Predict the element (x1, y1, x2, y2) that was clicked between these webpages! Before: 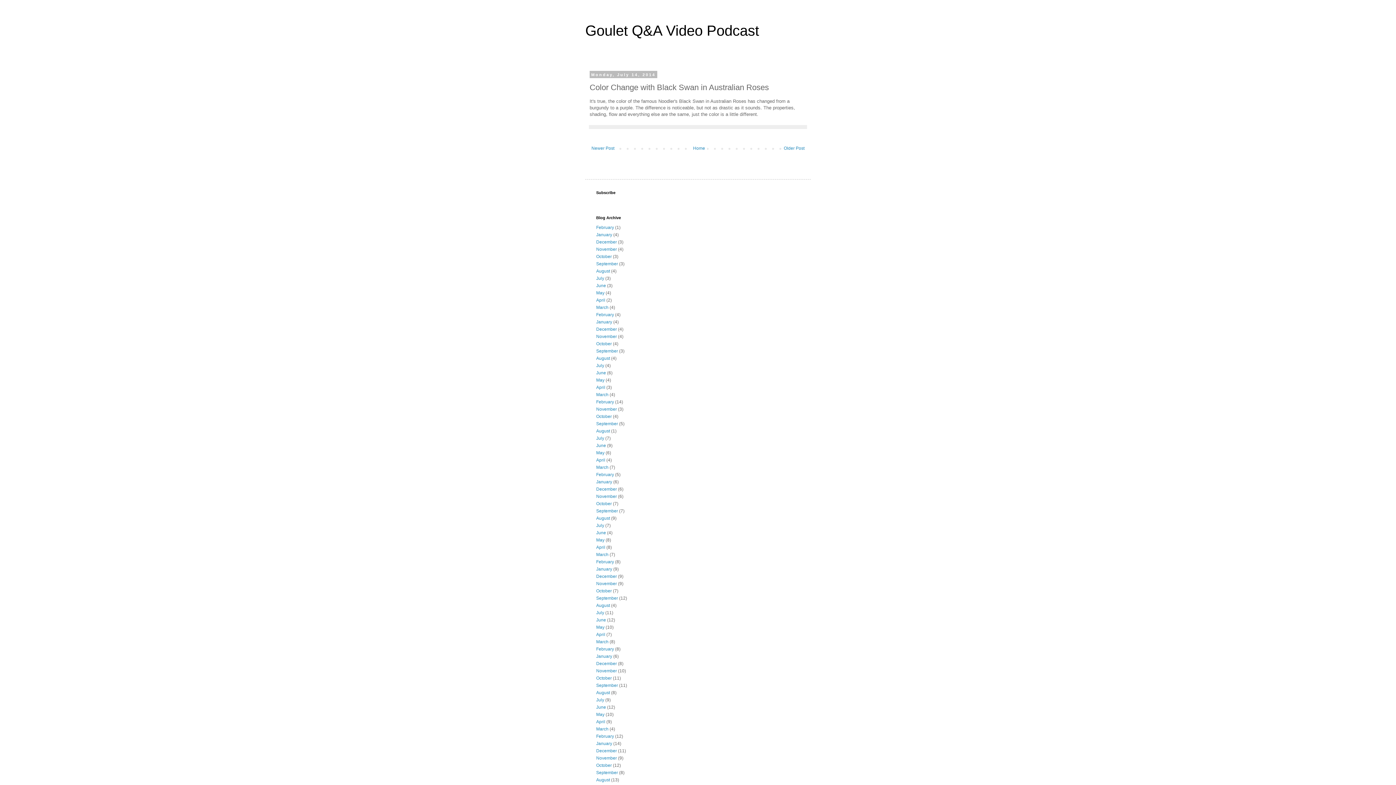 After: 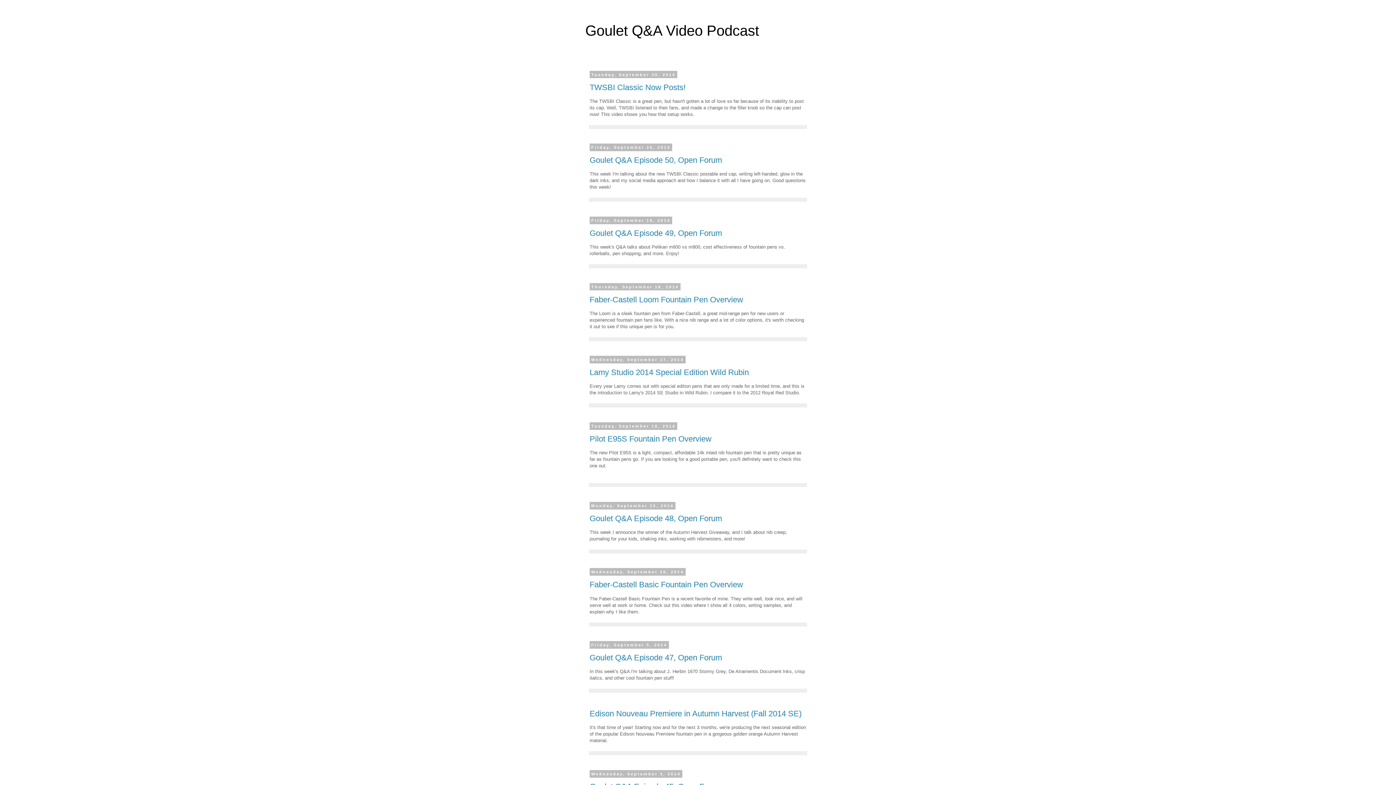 Action: bbox: (596, 683, 618, 688) label: September